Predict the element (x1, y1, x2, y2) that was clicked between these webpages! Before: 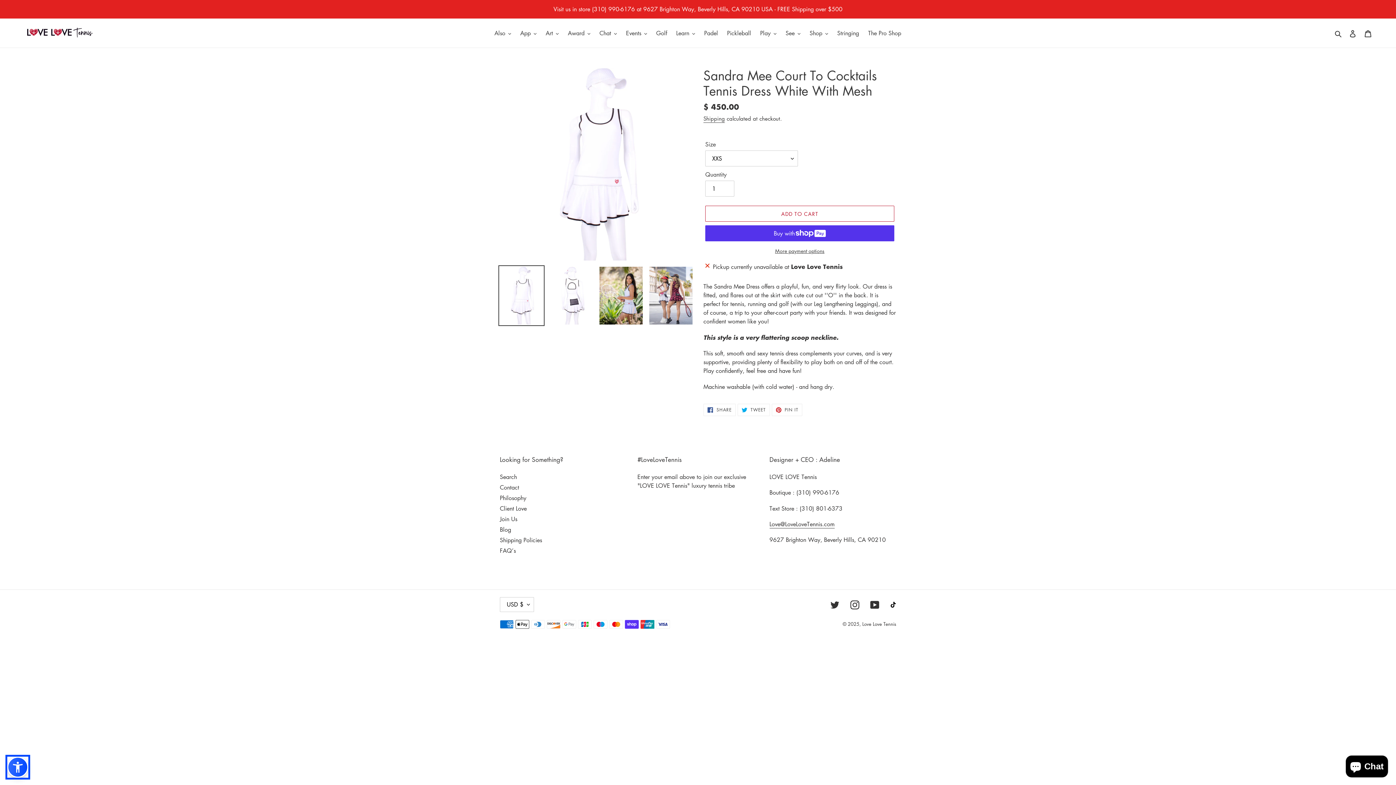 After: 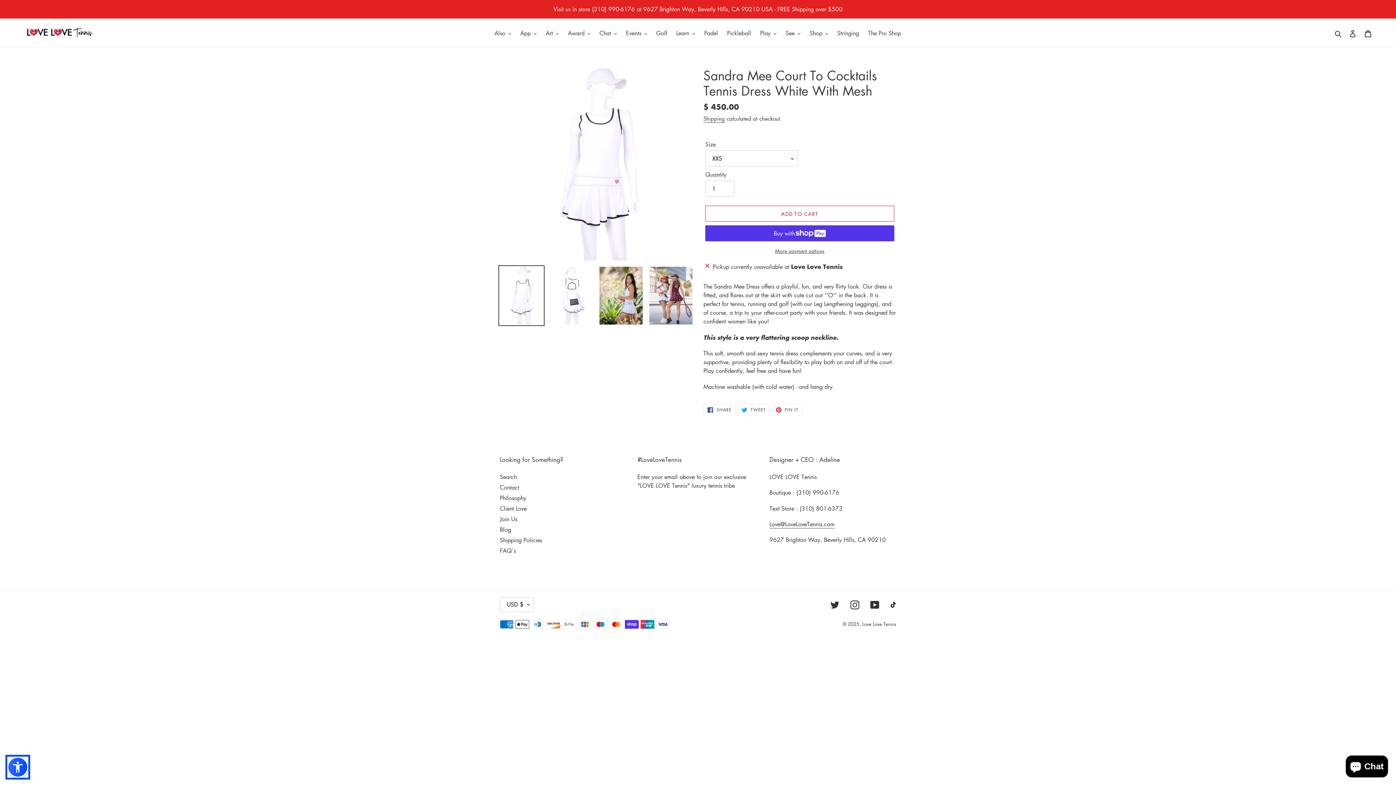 Action: bbox: (498, 265, 544, 326)